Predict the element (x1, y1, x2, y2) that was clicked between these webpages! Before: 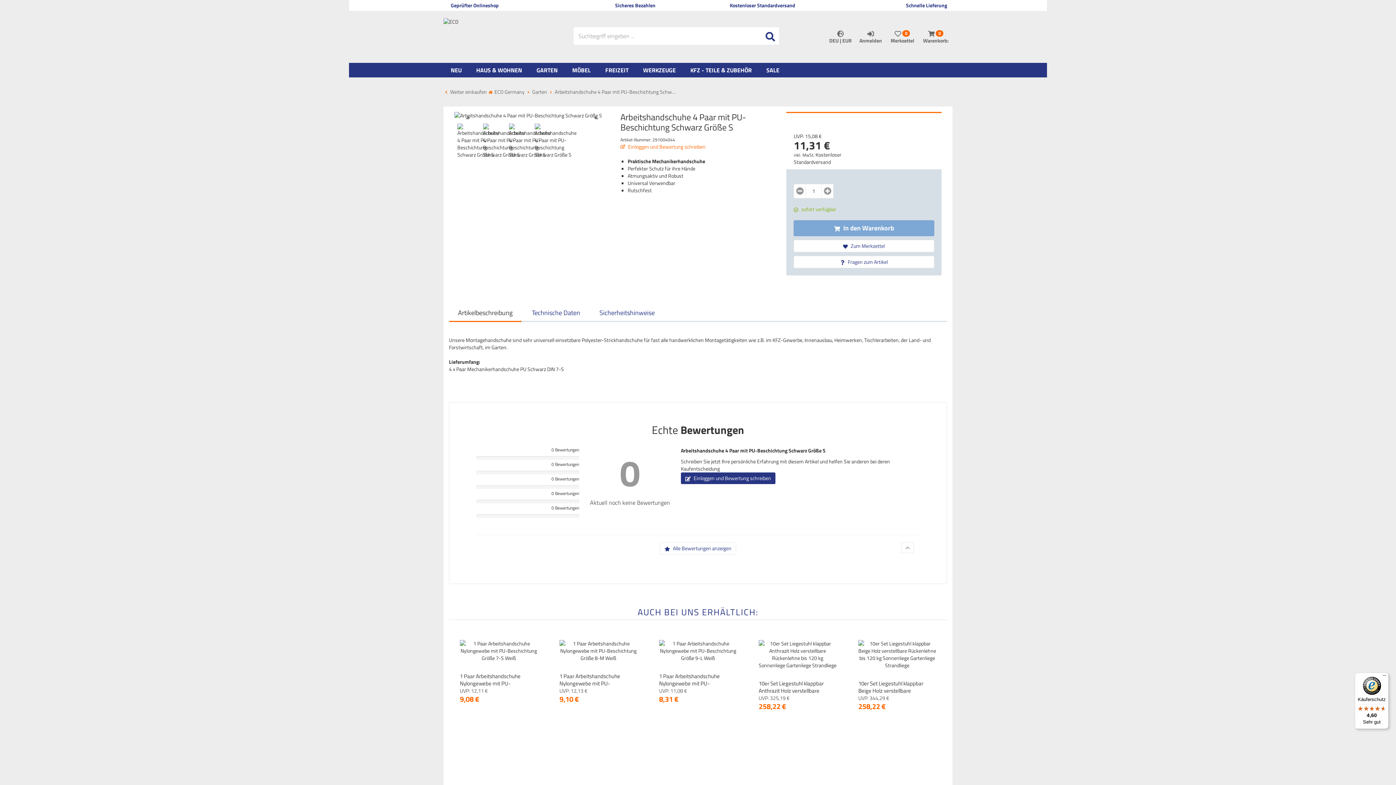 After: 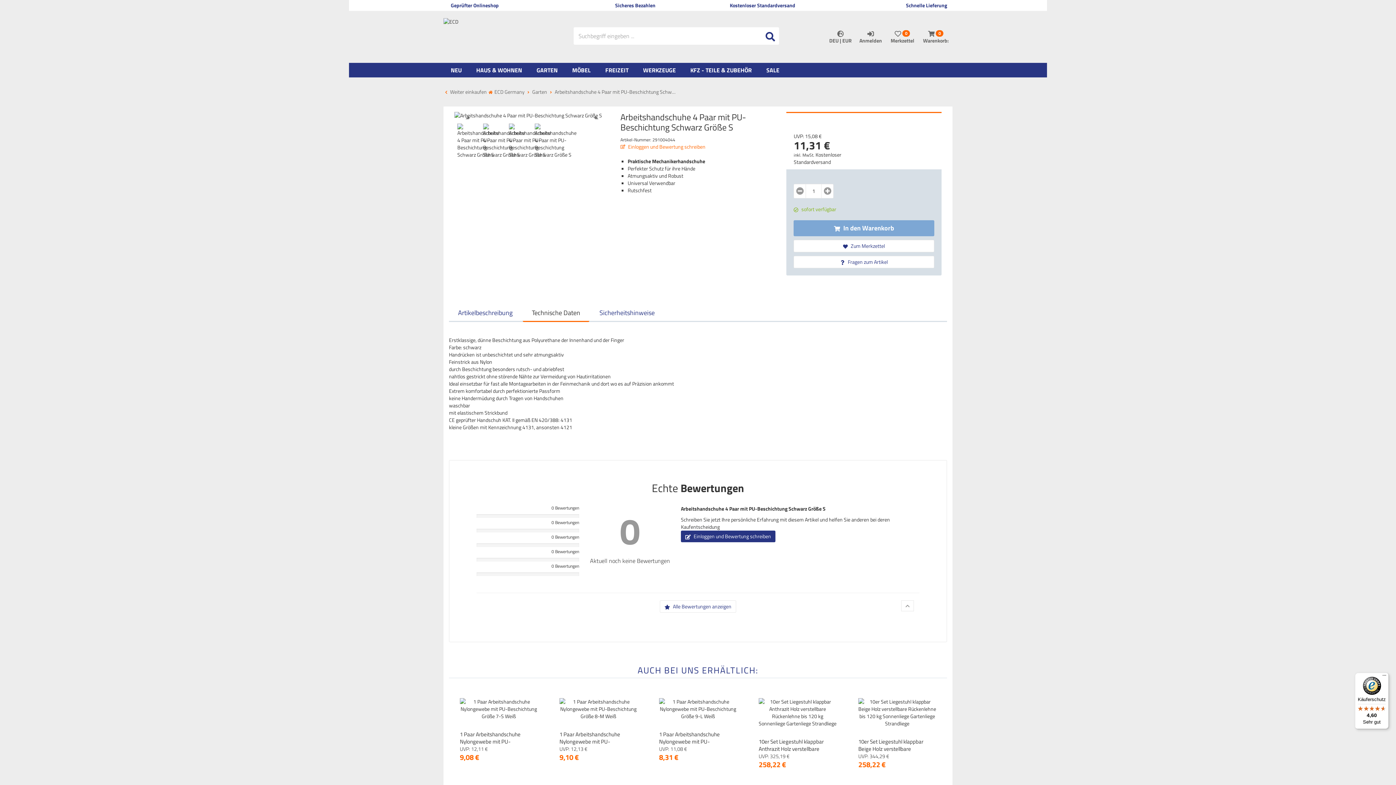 Action: bbox: (522, 304, 589, 320) label: Technische Daten